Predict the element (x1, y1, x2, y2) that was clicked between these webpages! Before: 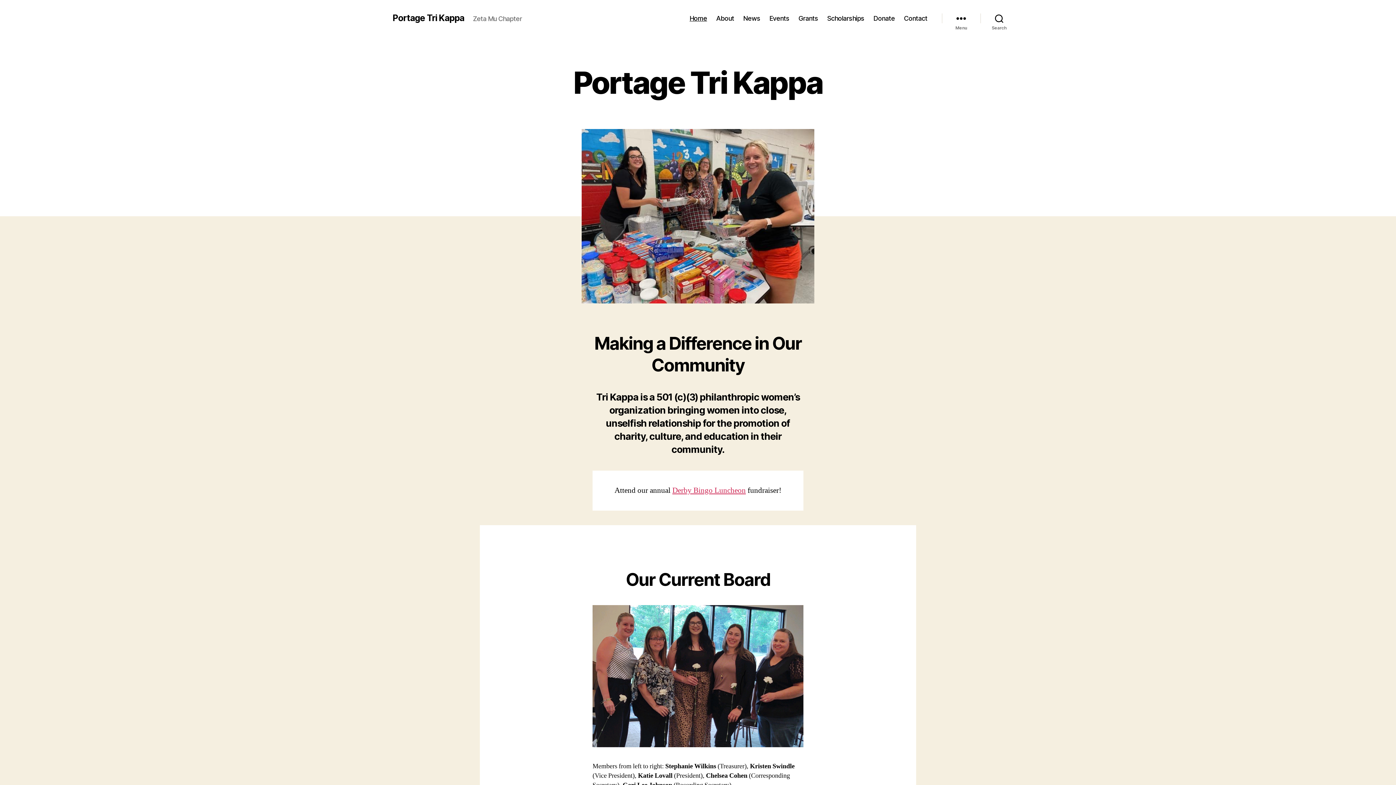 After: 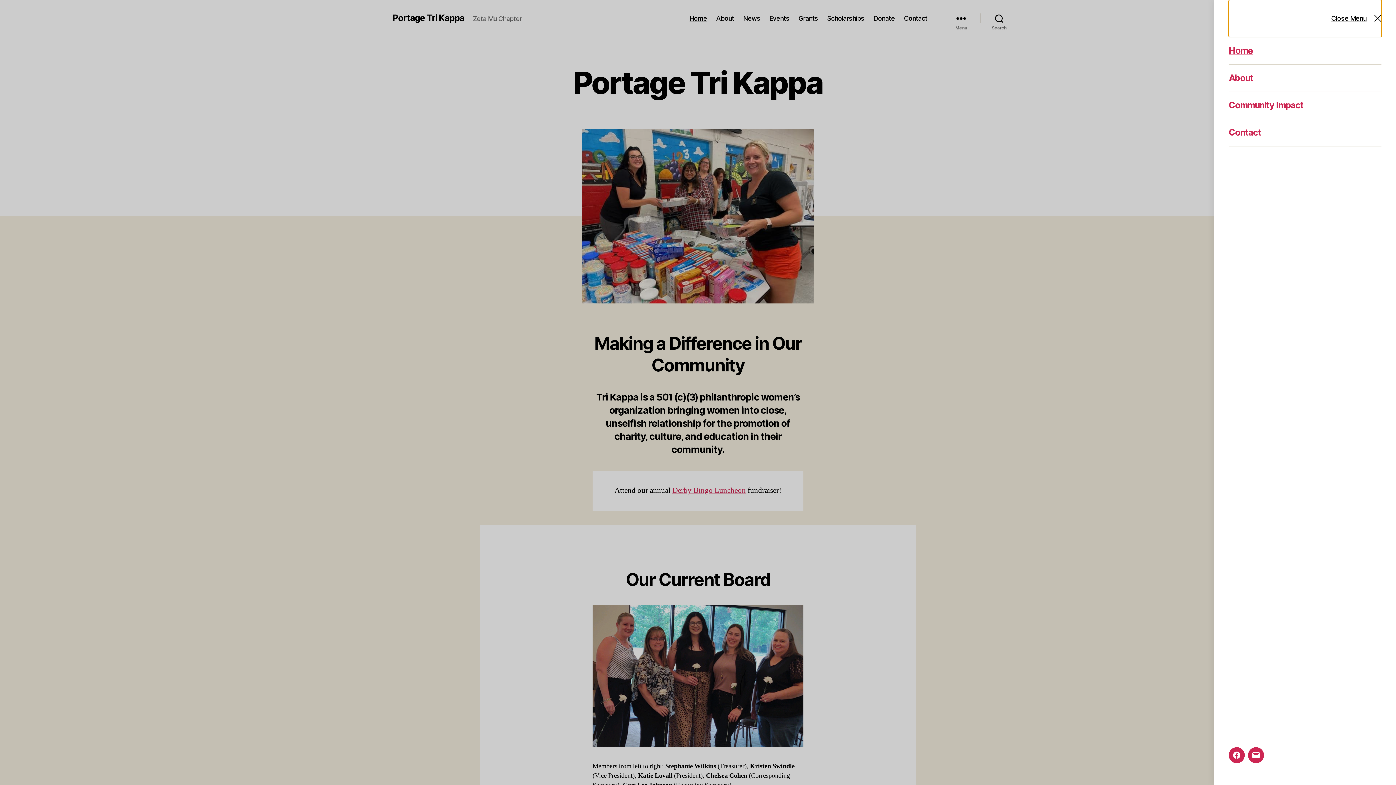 Action: bbox: (942, 10, 980, 26) label: Menu